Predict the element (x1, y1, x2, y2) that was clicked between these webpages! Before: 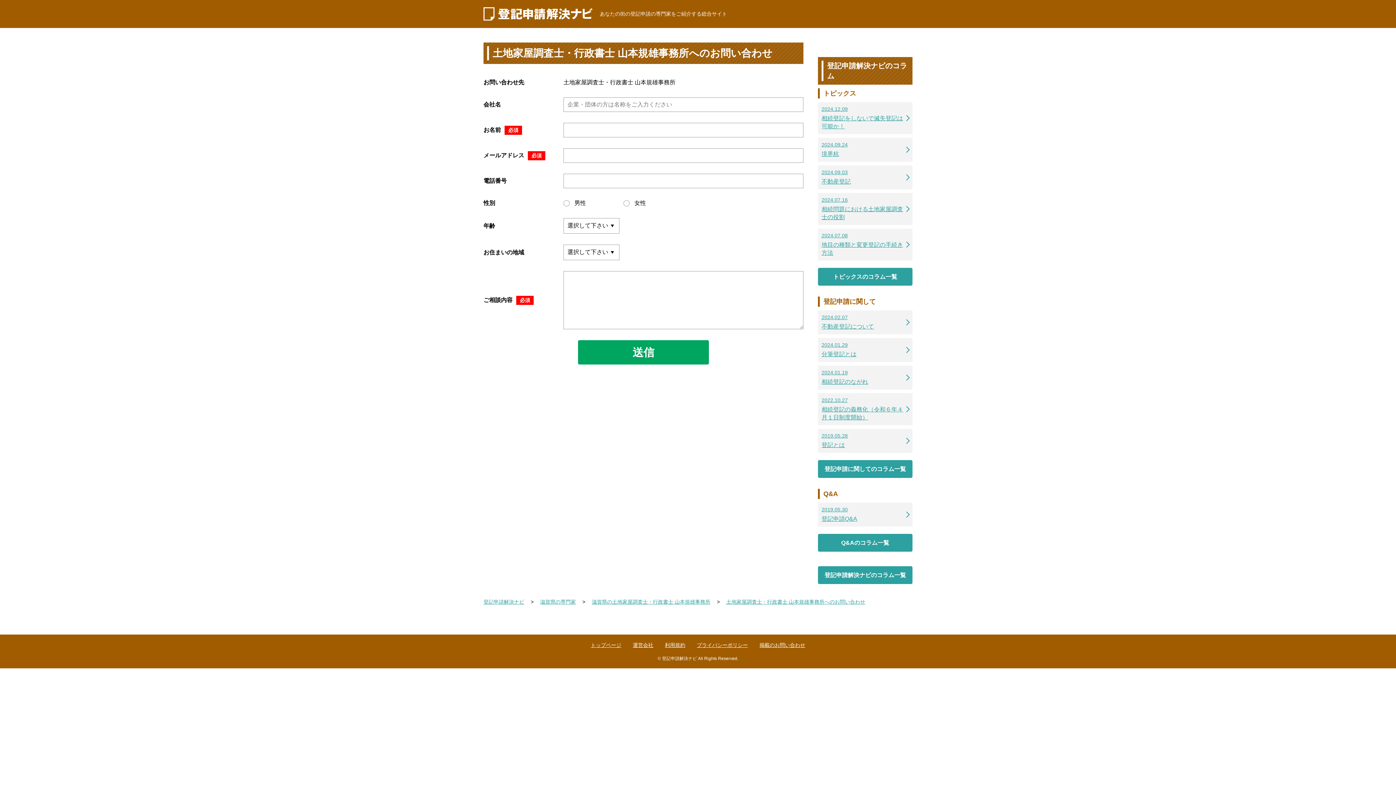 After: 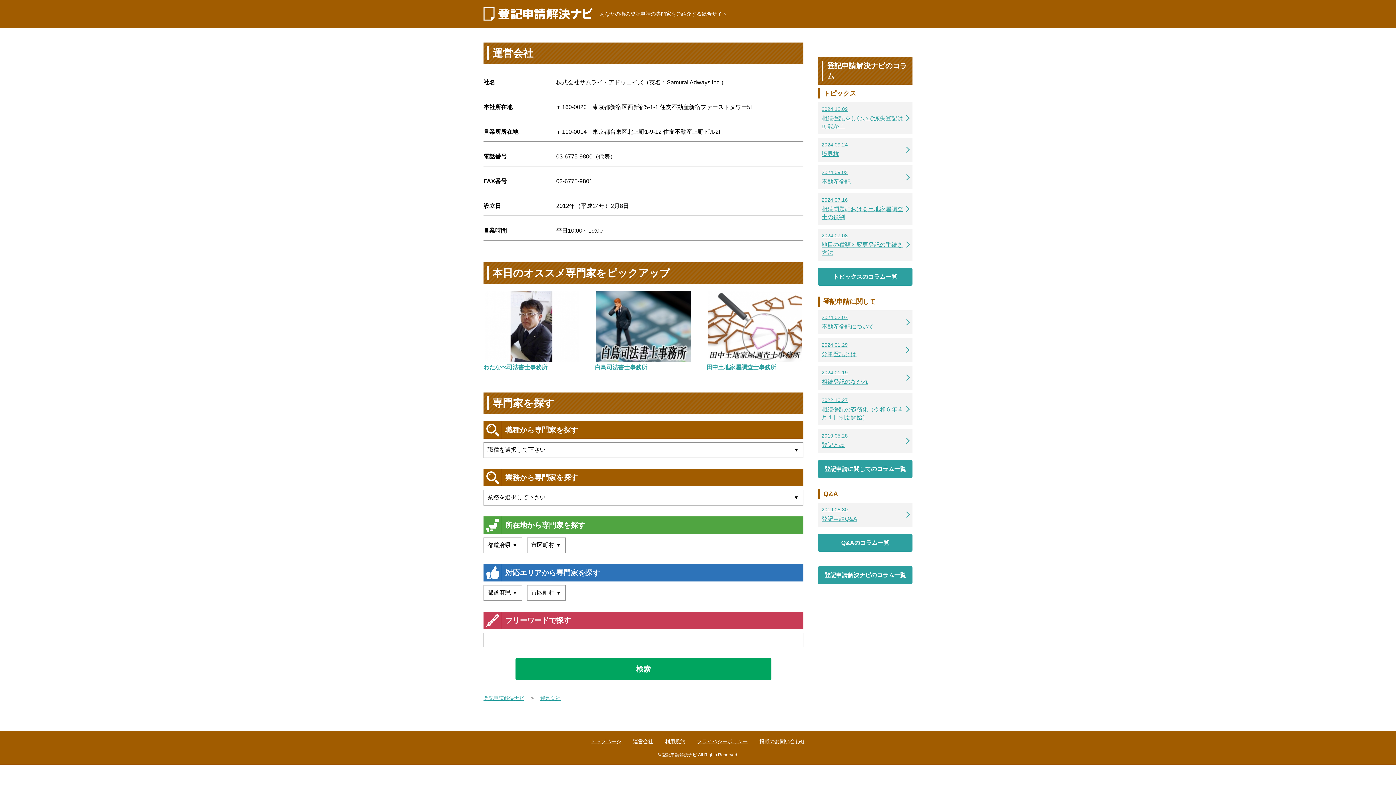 Action: label: 運営会社 bbox: (633, 642, 653, 648)